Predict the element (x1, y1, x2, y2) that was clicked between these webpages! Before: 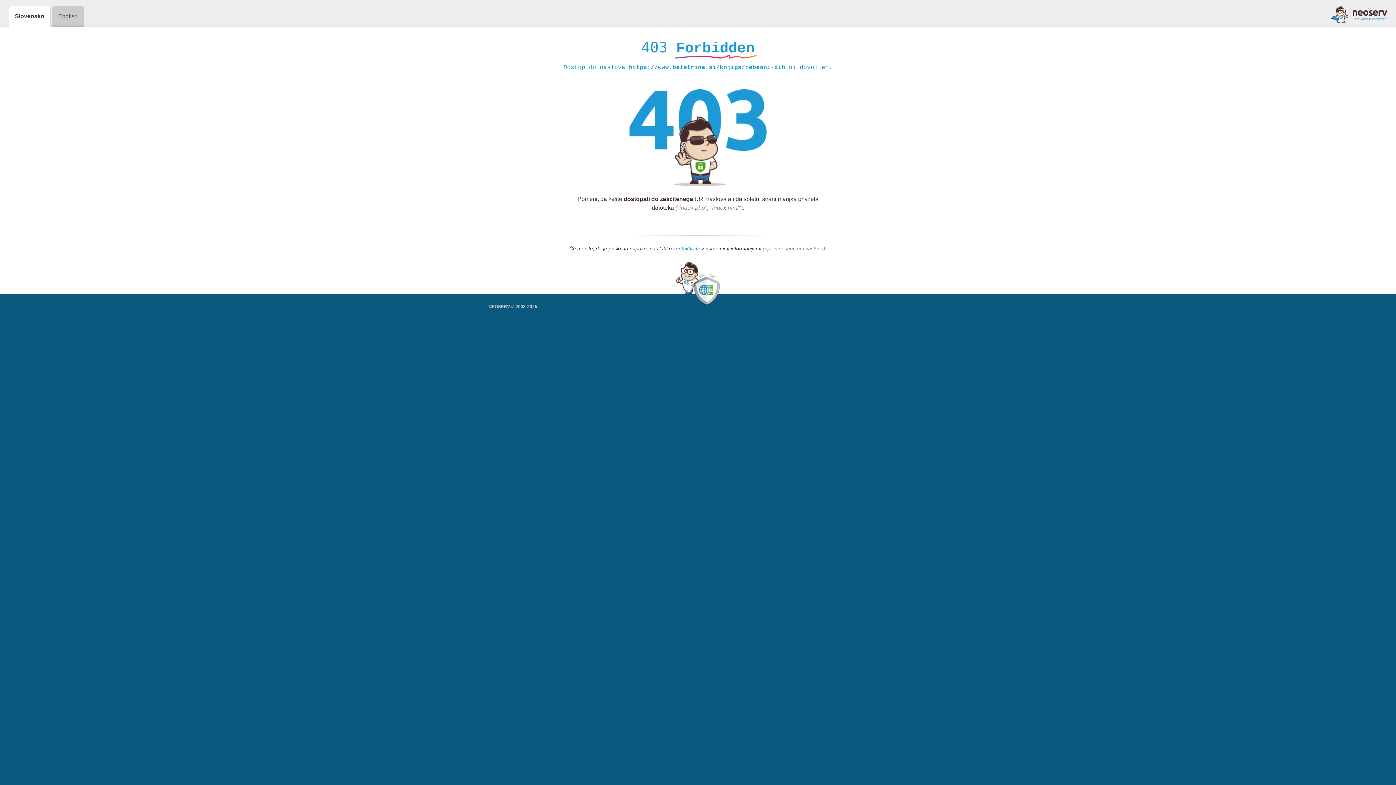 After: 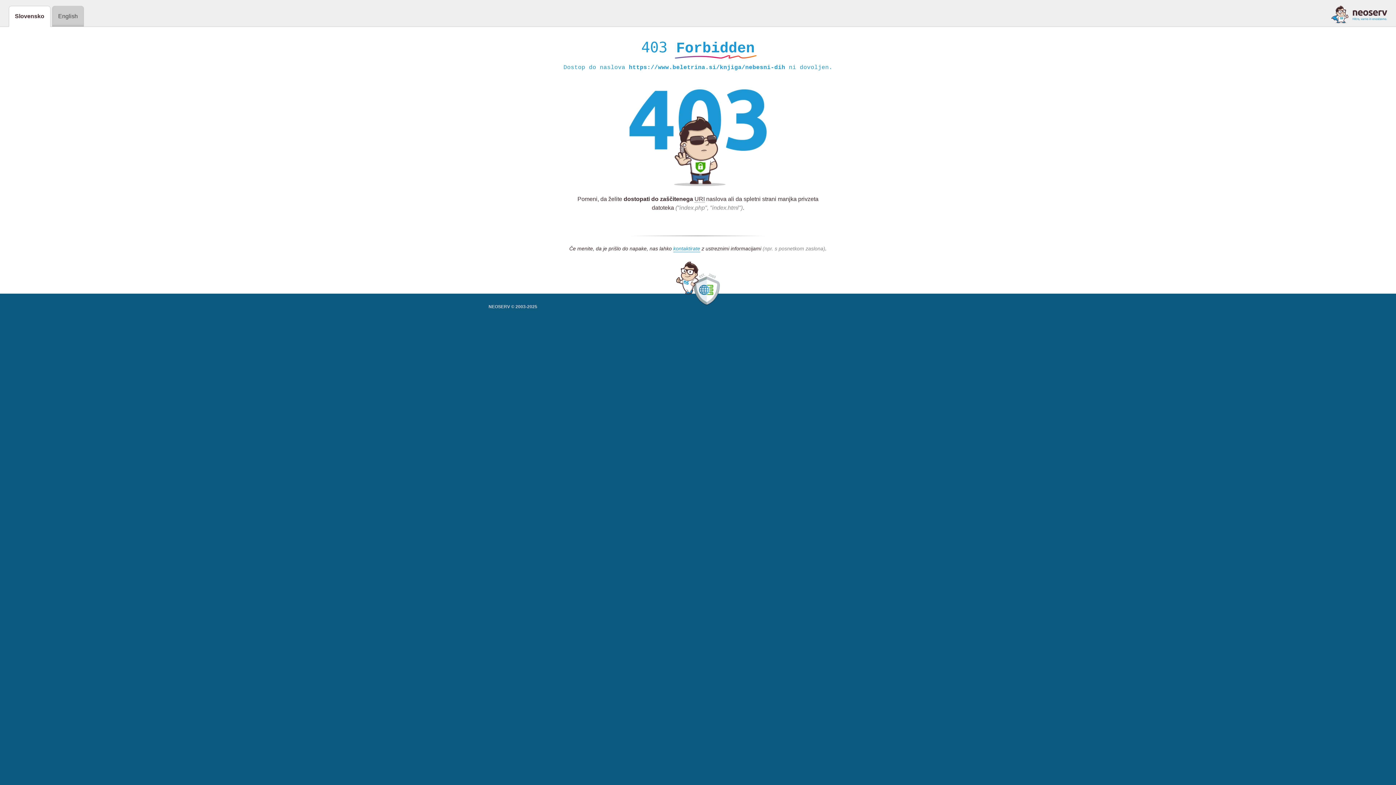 Action: bbox: (1331, 5, 1387, 23)